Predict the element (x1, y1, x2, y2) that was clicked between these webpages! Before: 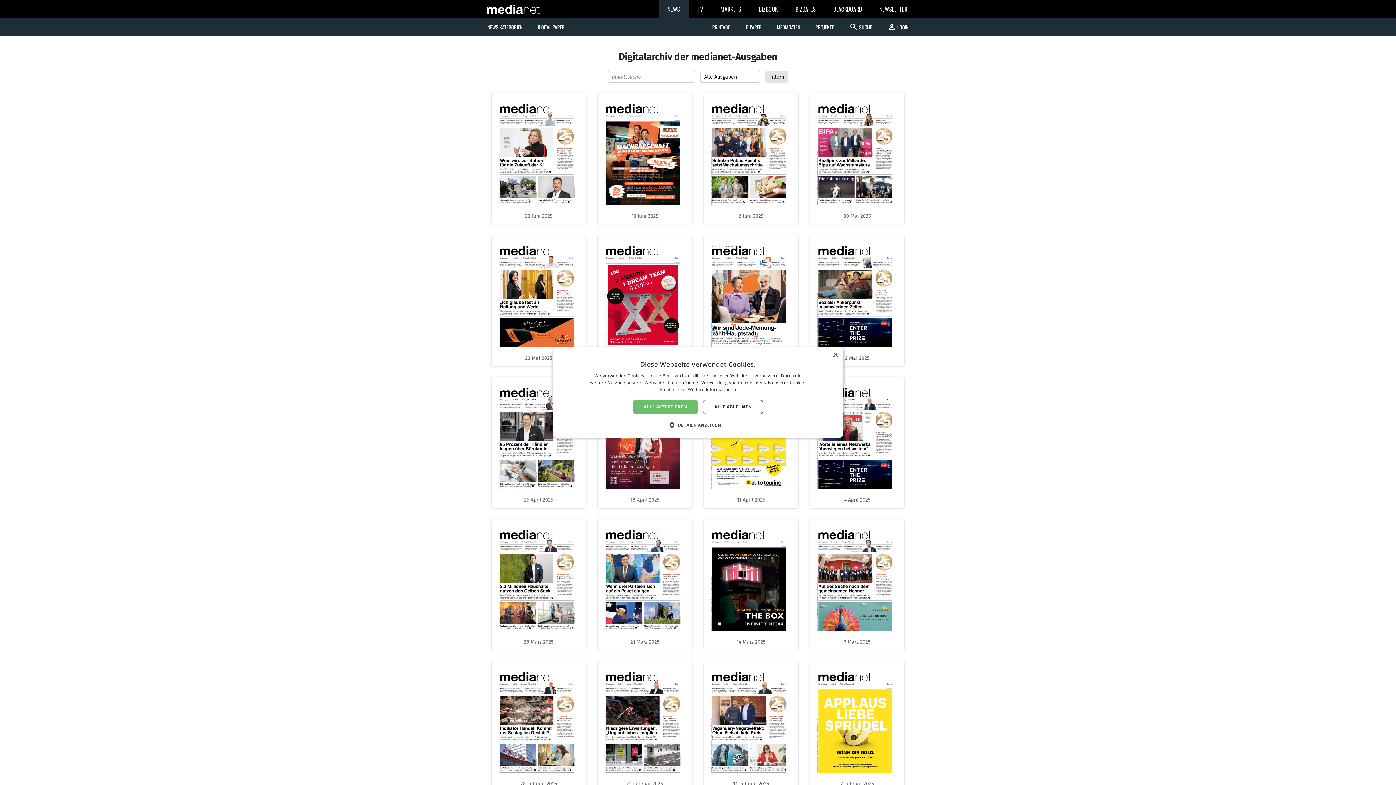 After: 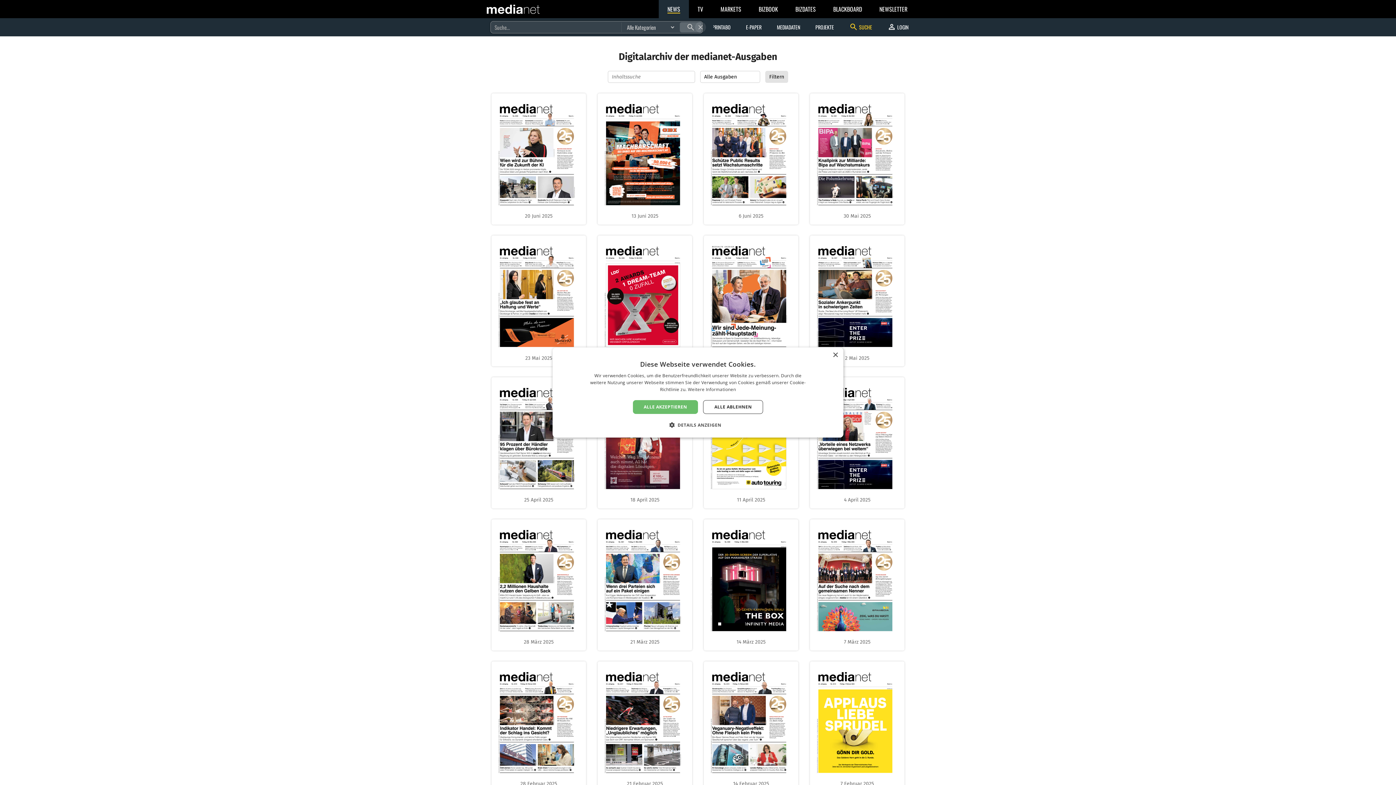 Action: label: search SUCHE bbox: (841, 18, 880, 36)